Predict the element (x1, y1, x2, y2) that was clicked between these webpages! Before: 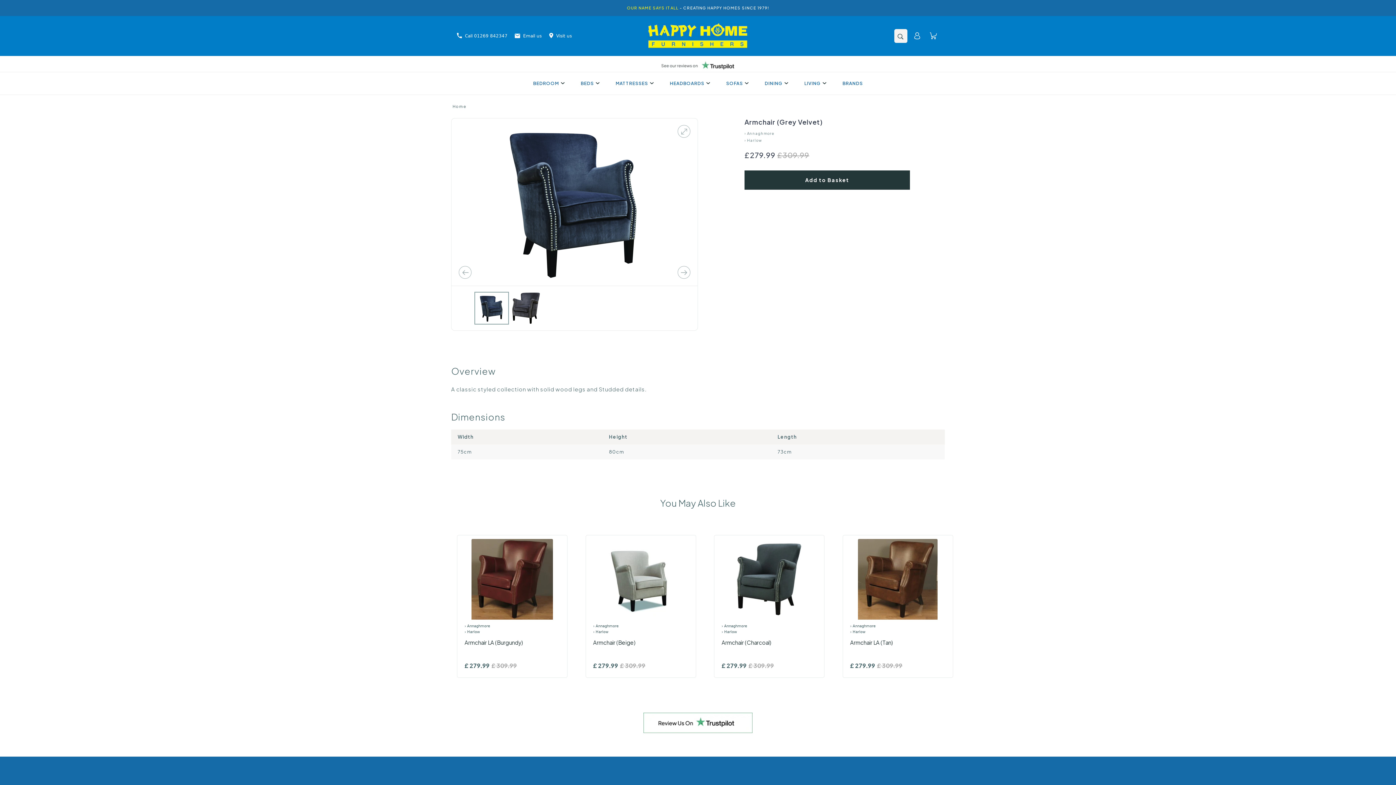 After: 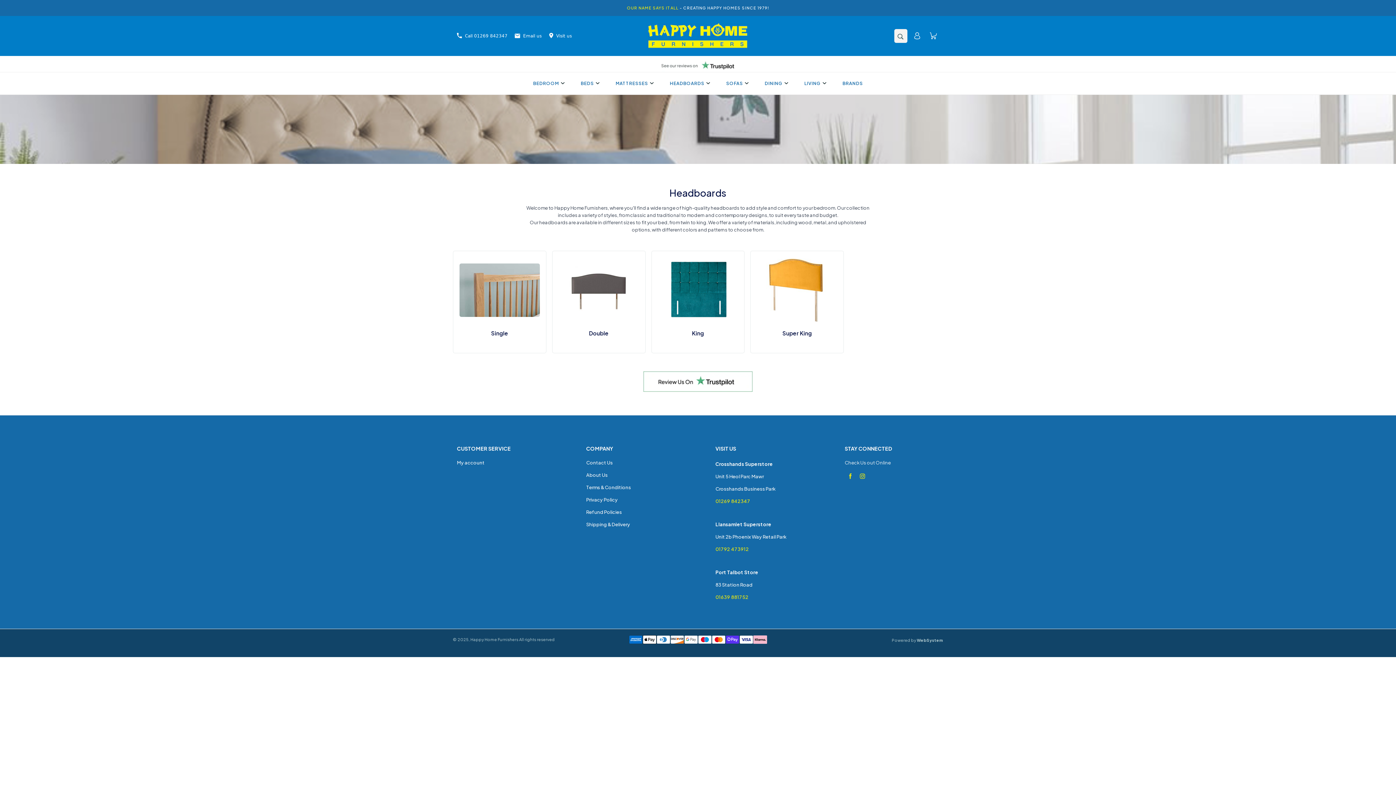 Action: label: HEADBOARDS bbox: (660, 76, 717, 90)